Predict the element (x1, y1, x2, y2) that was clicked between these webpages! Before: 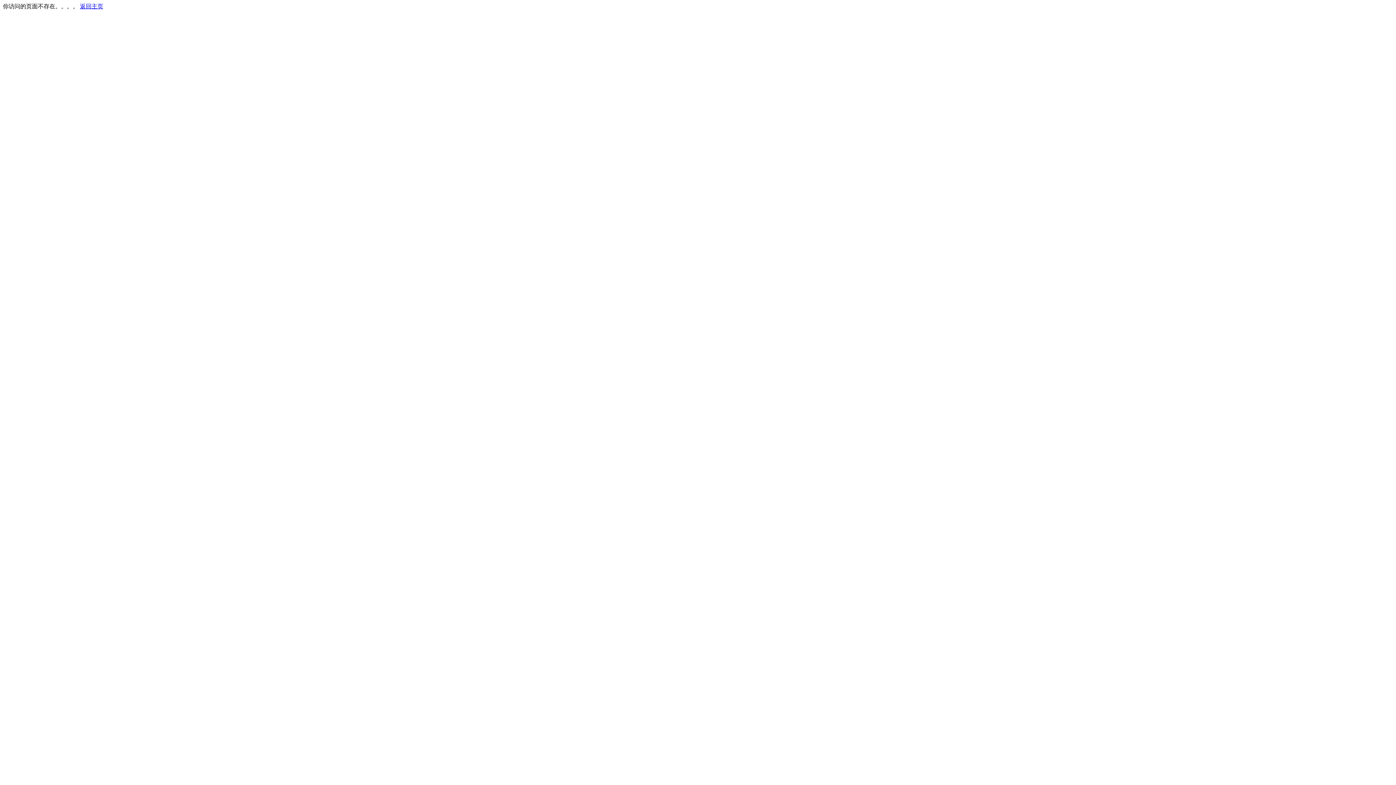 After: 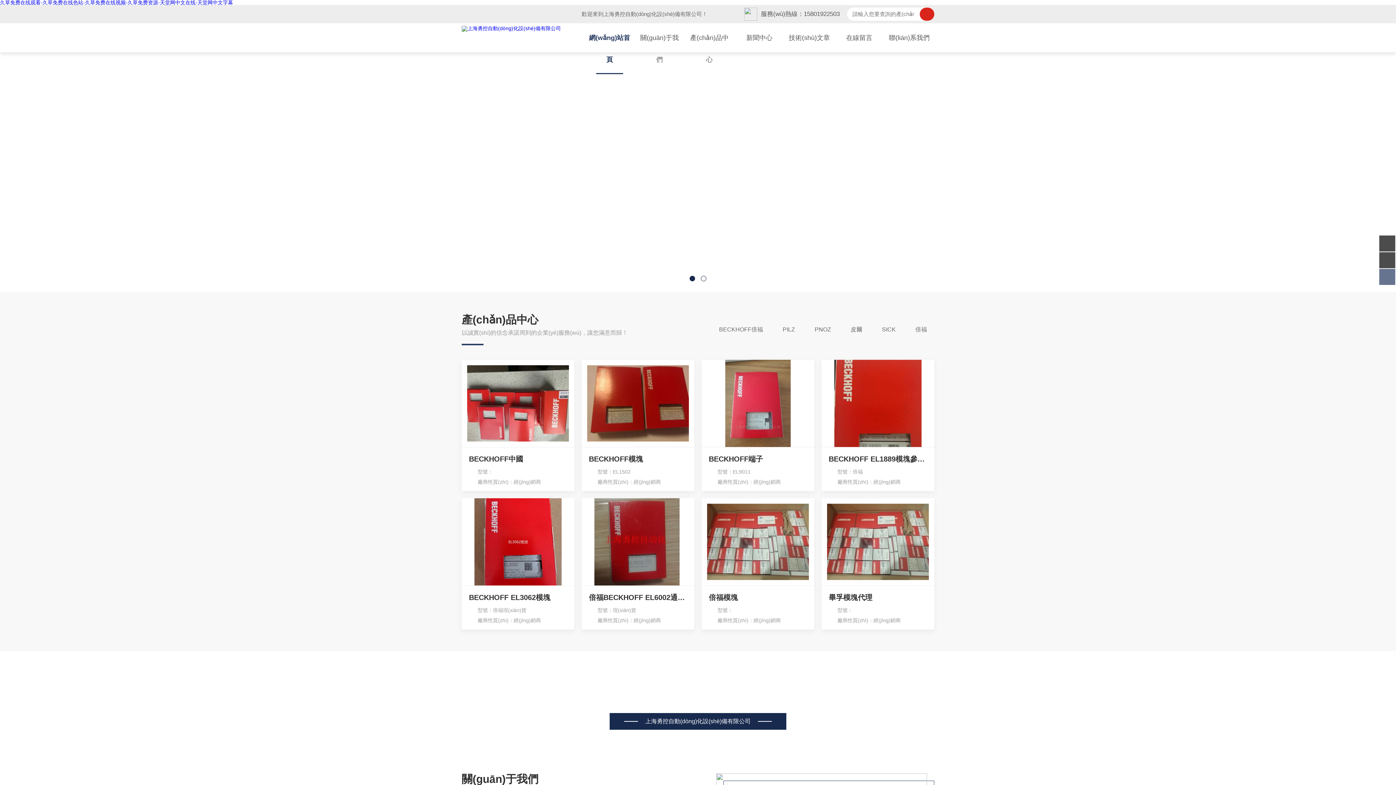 Action: label: 返回主页 bbox: (80, 3, 103, 9)